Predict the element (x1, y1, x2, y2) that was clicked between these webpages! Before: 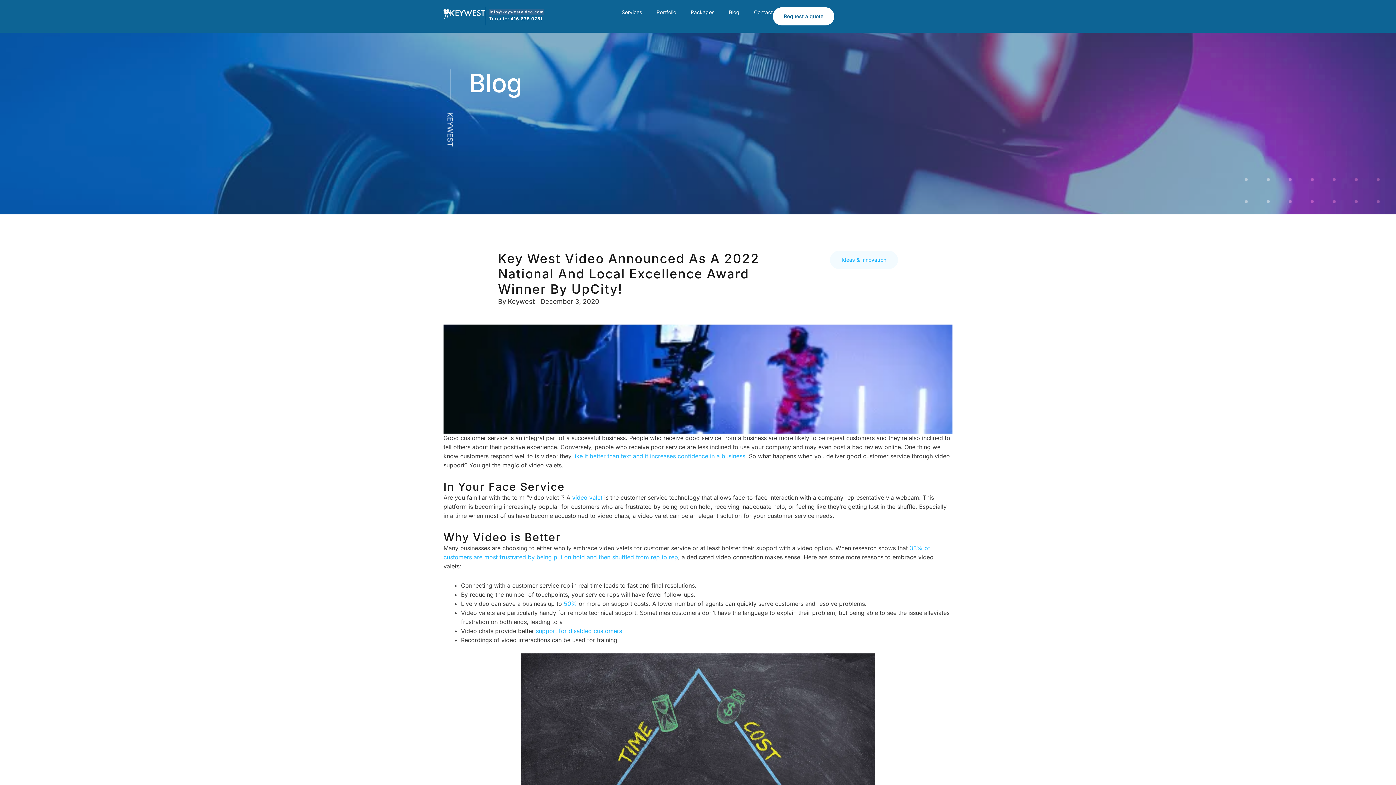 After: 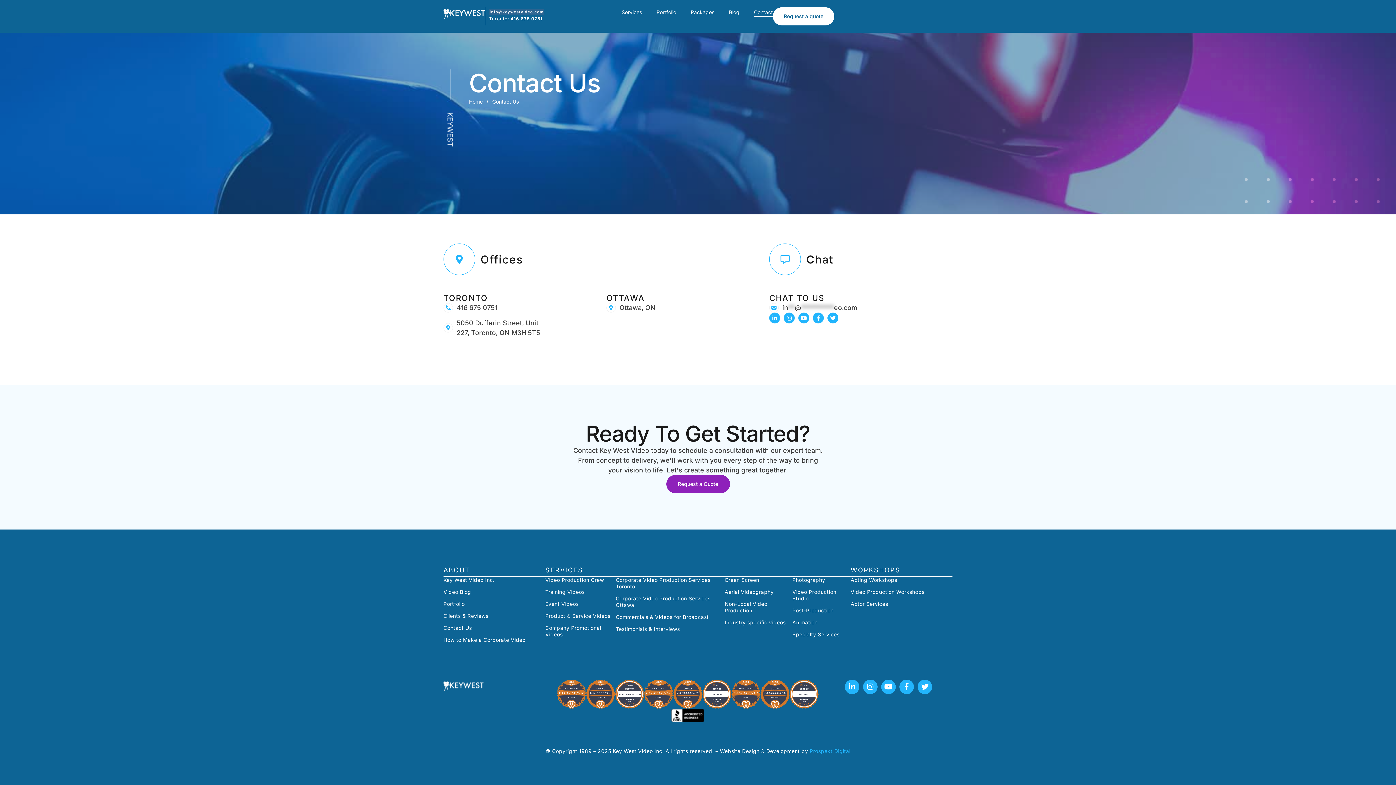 Action: label: Contact bbox: (754, 7, 773, 17)